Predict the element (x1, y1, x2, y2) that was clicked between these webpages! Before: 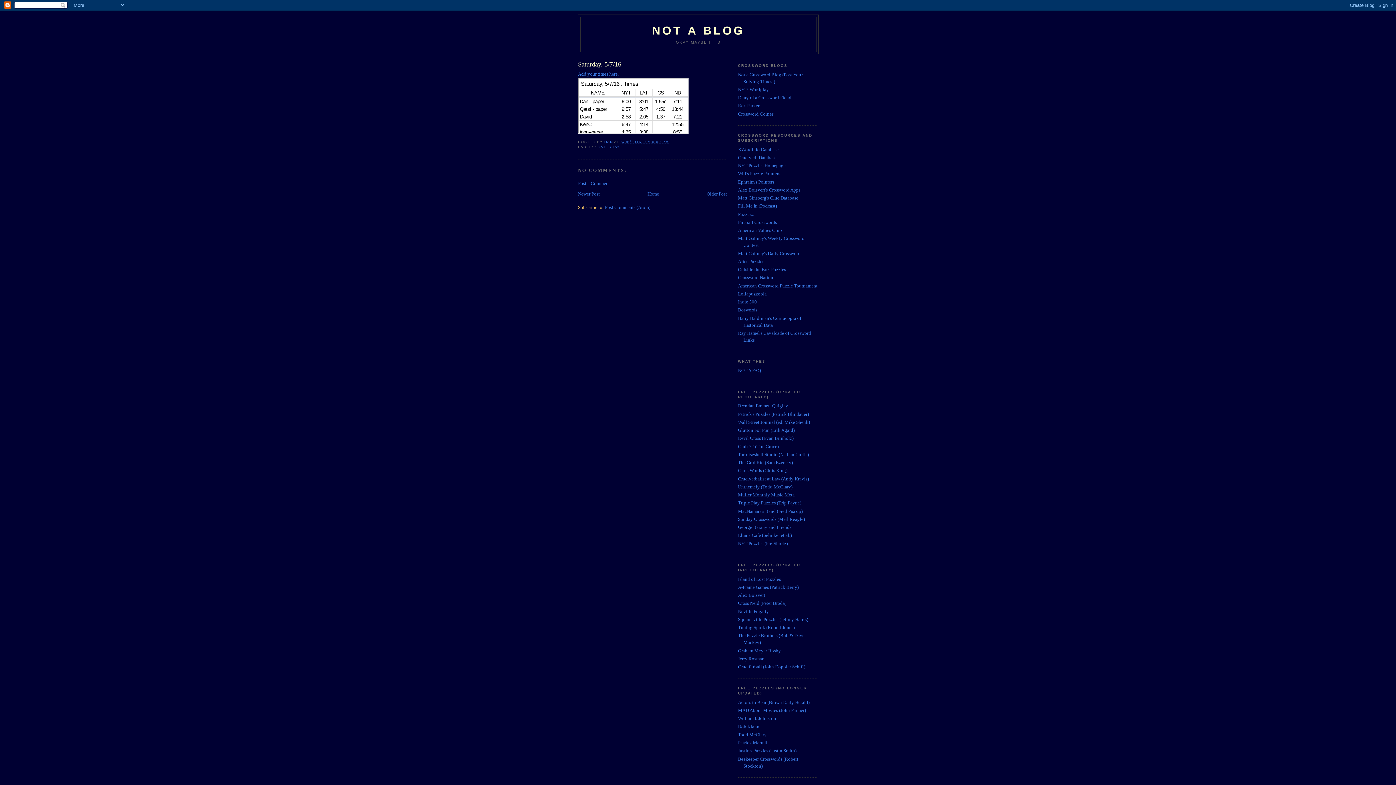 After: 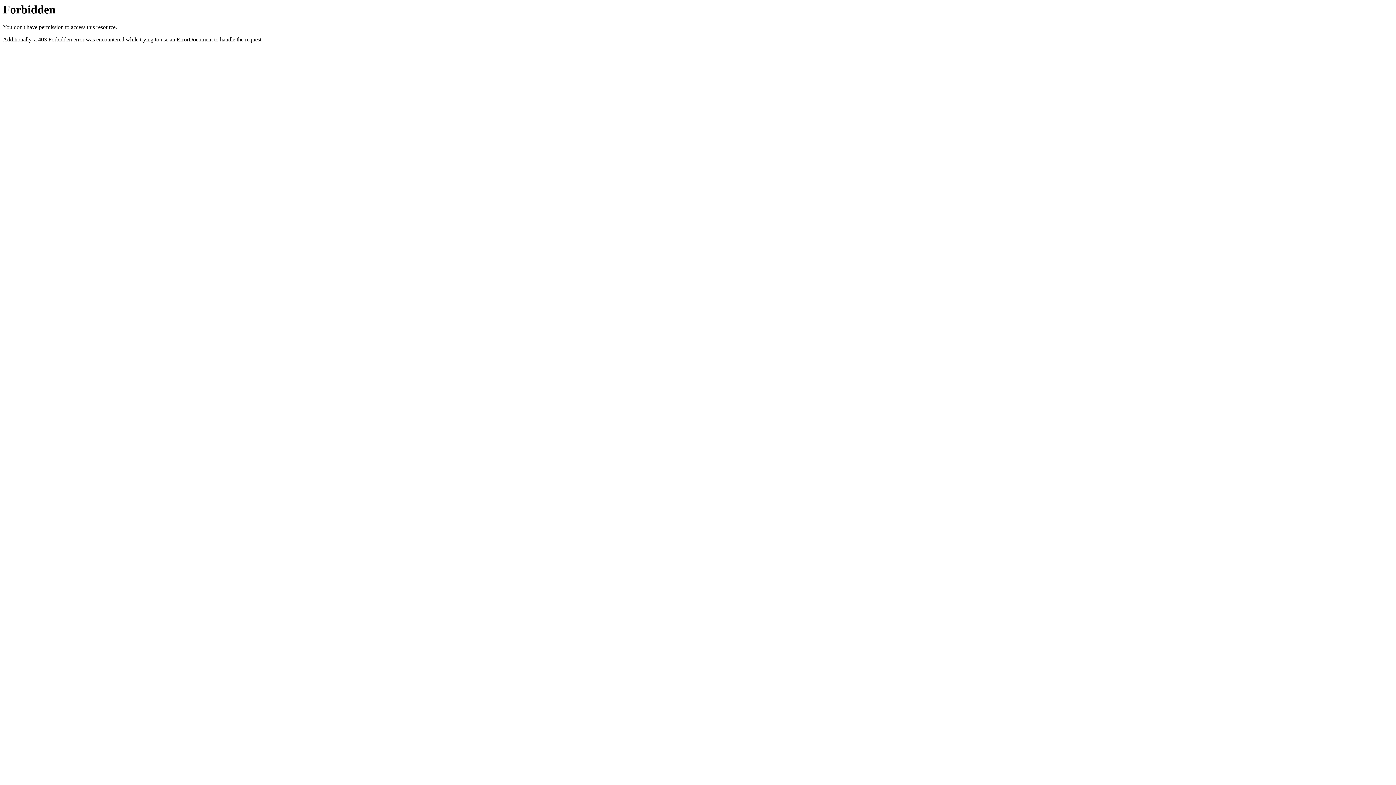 Action: bbox: (738, 219, 777, 225) label: Fireball Crosswords